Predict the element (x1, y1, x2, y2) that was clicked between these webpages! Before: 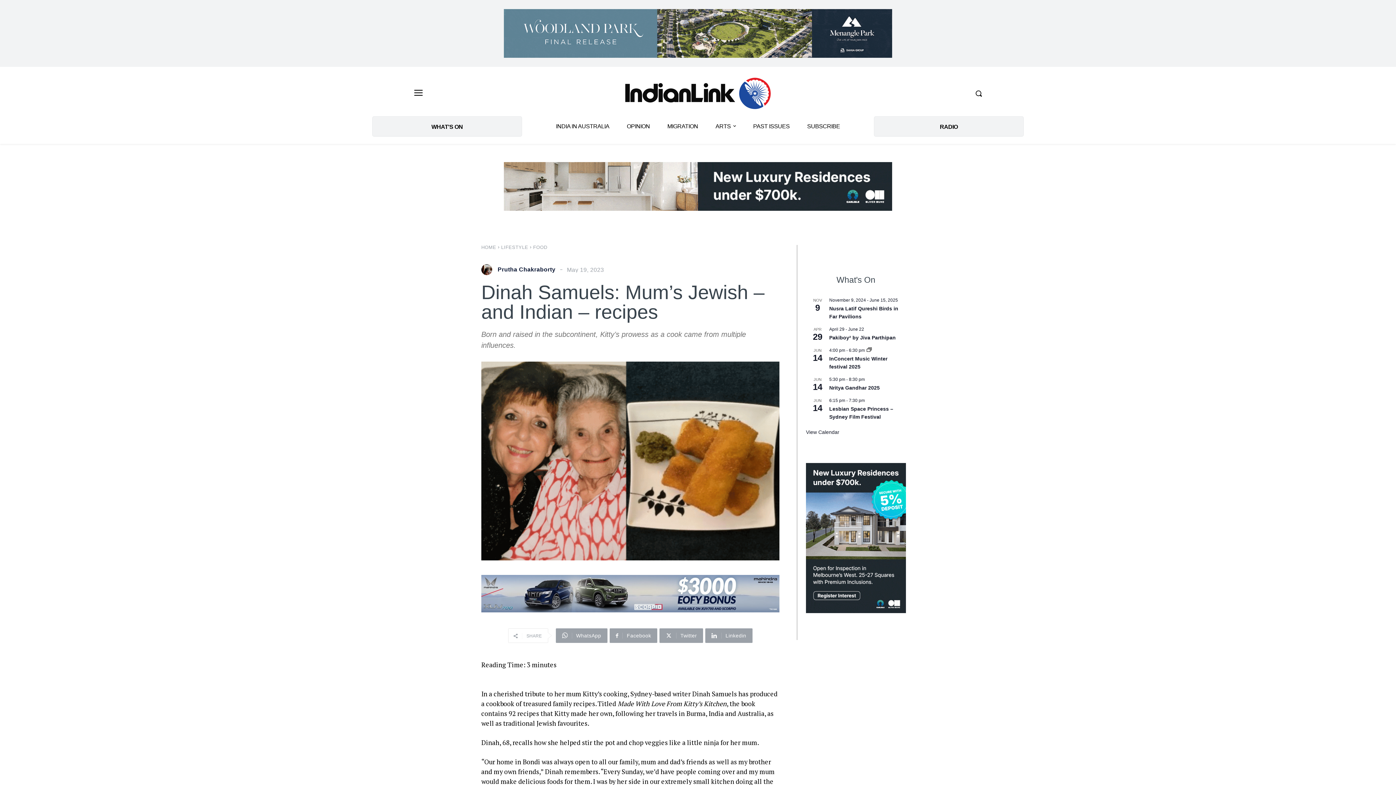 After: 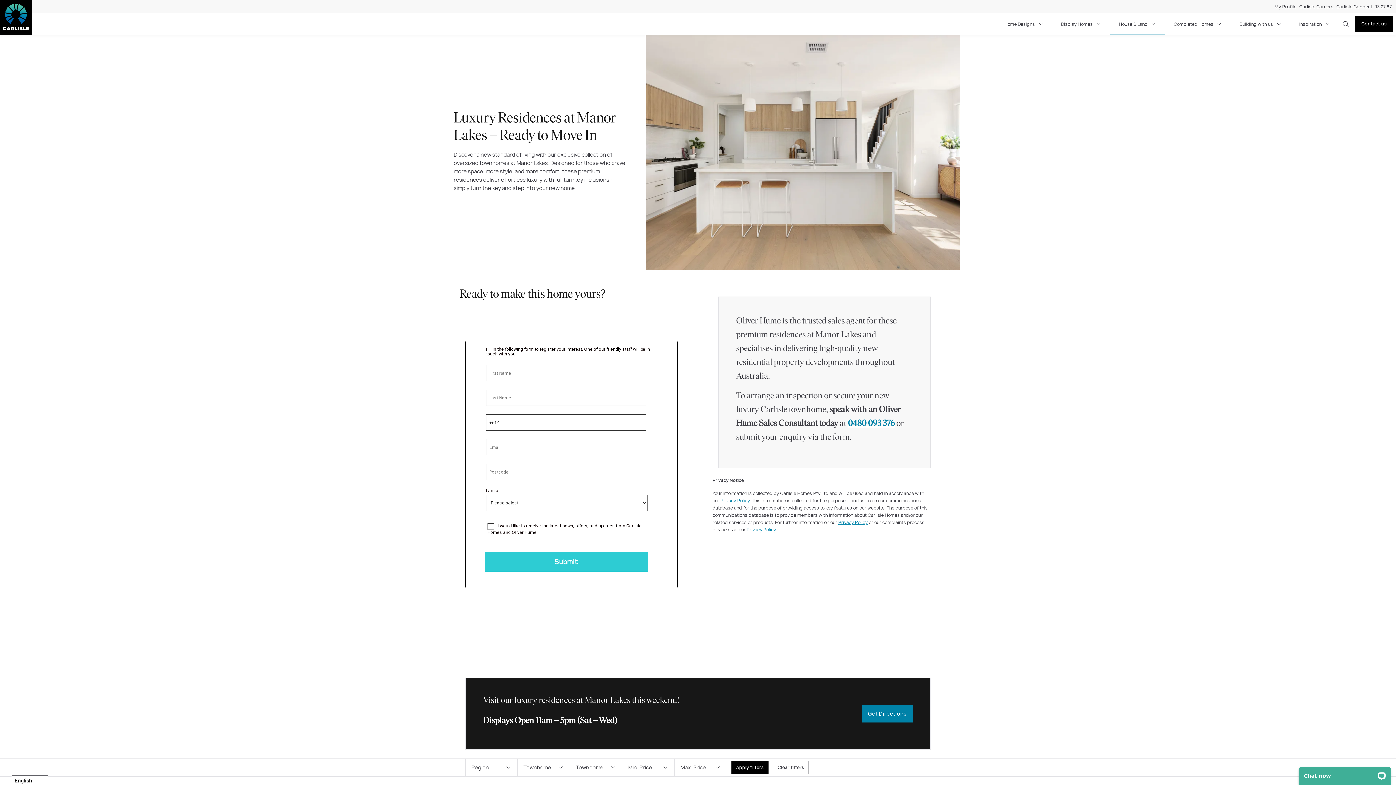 Action: label: OHCarlisle-Digital Ad-1200x150px bbox: (504, 162, 892, 210)